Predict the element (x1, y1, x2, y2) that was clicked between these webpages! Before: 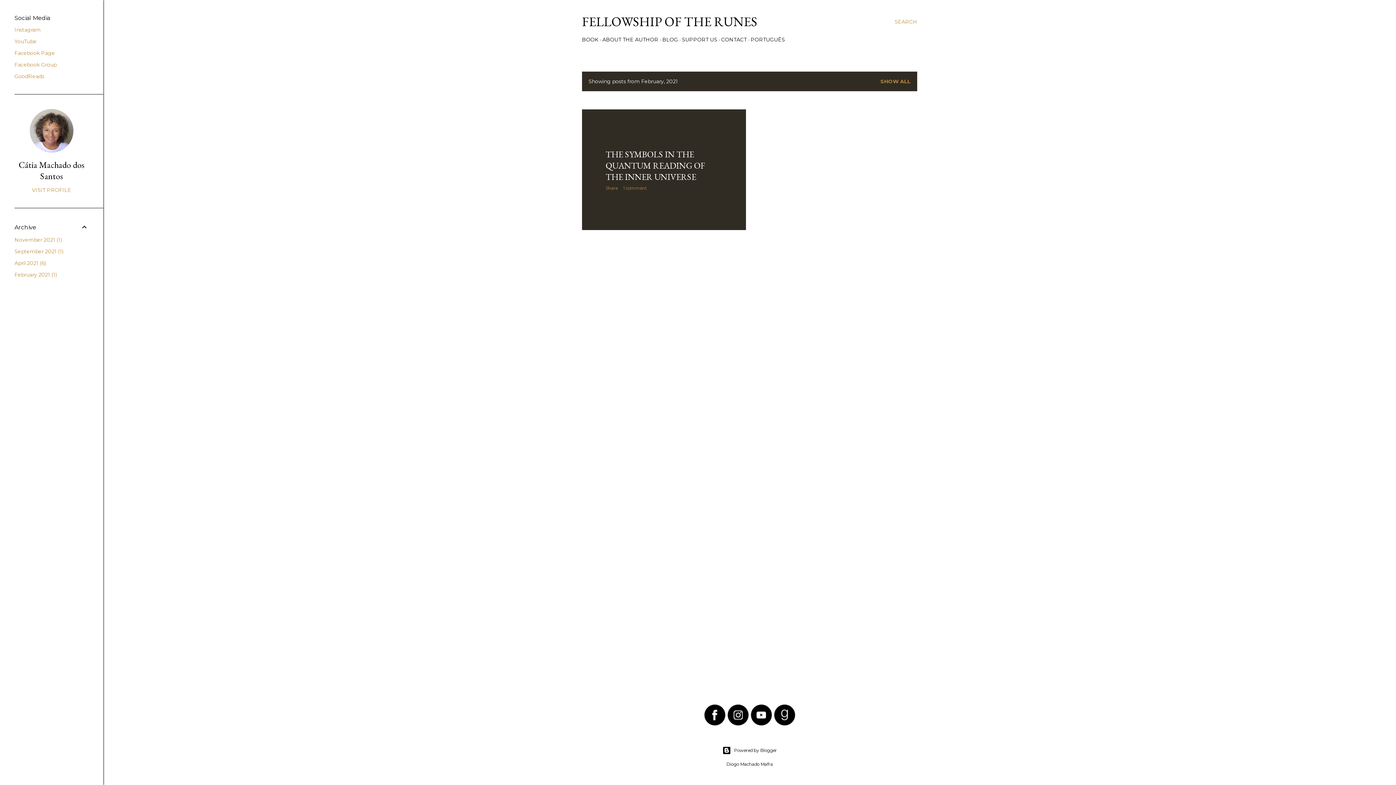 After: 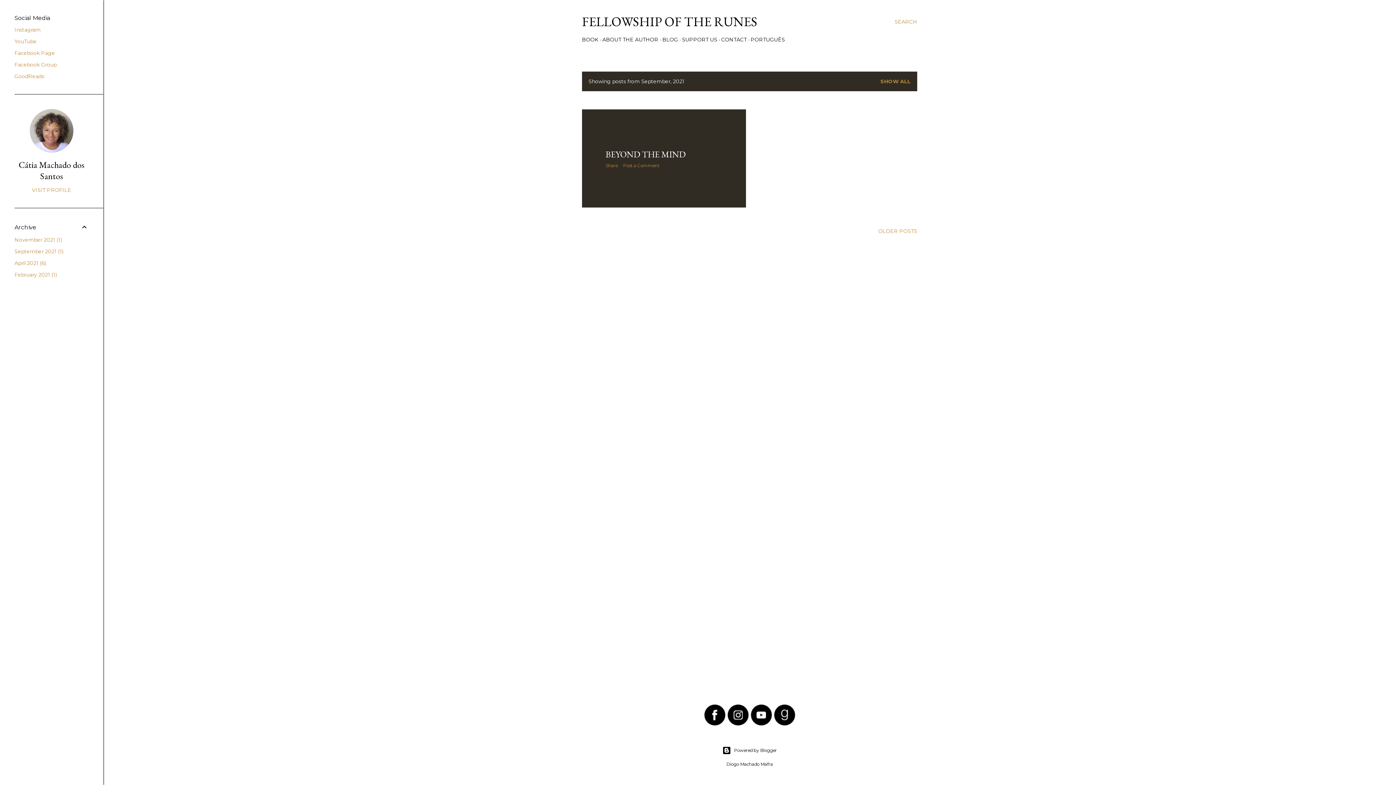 Action: label: September 20211 bbox: (14, 248, 63, 254)